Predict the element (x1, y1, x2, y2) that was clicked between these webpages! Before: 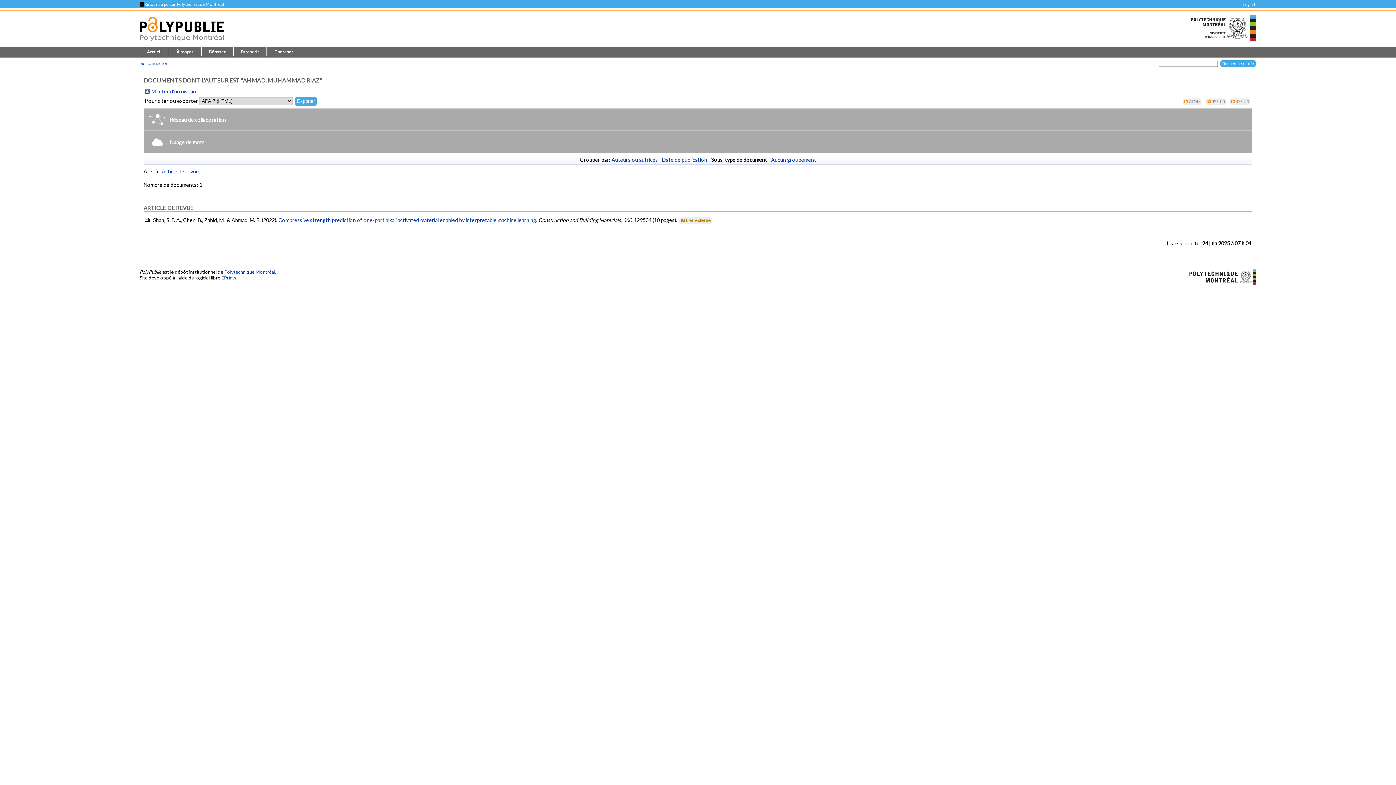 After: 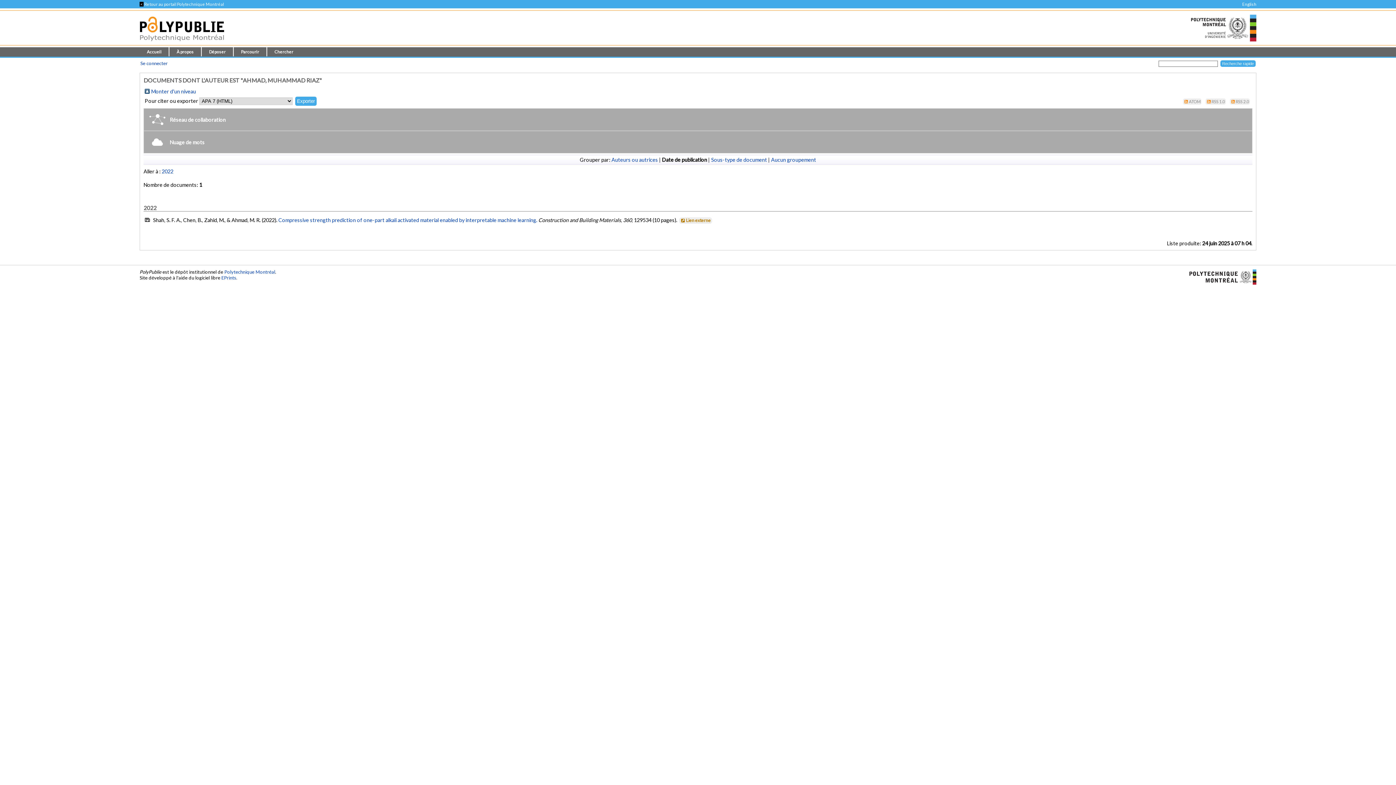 Action: bbox: (662, 156, 707, 162) label: Date de publication